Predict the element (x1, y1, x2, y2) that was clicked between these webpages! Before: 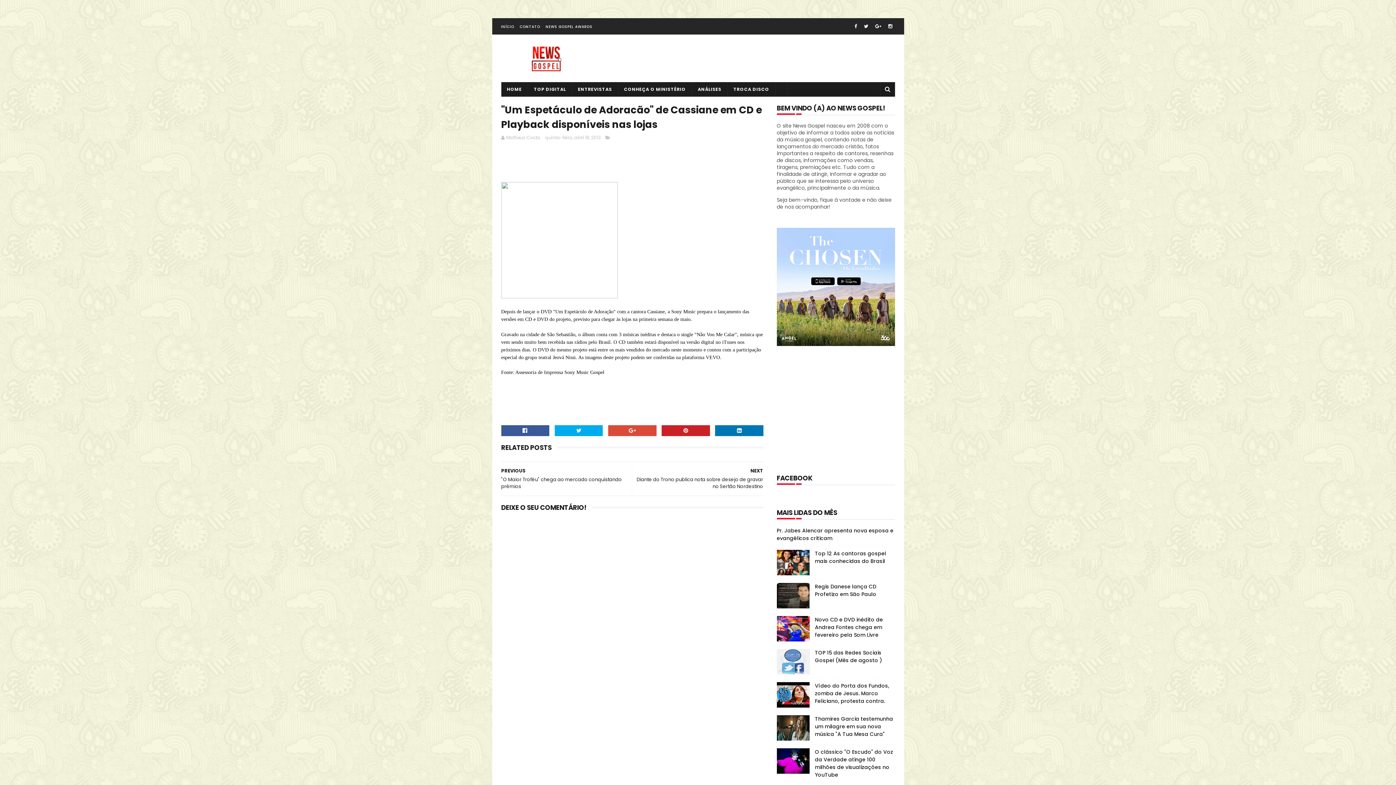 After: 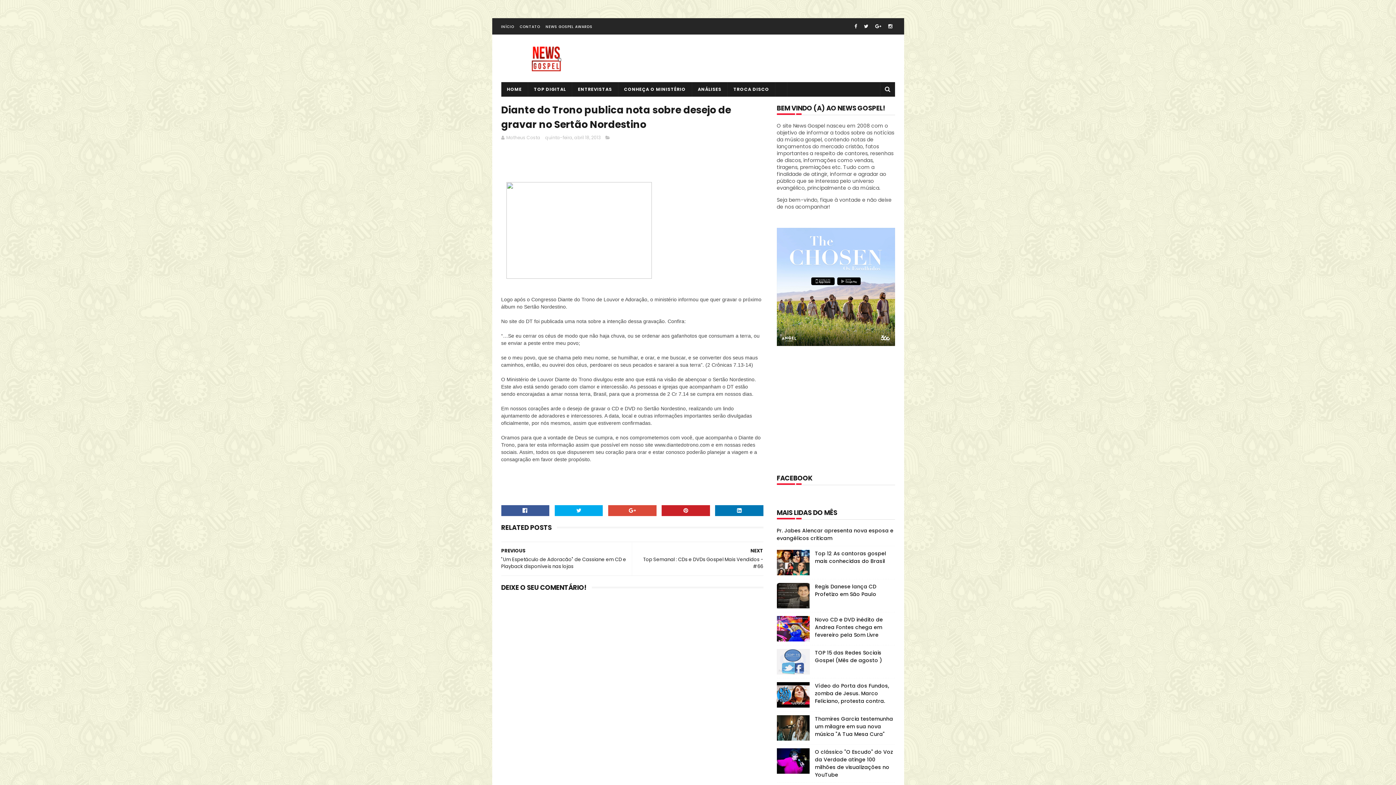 Action: bbox: (636, 462, 763, 495) label: NEXT
Diante do Trono publica nota sobre desejo de gravar no Sertão Nordestino